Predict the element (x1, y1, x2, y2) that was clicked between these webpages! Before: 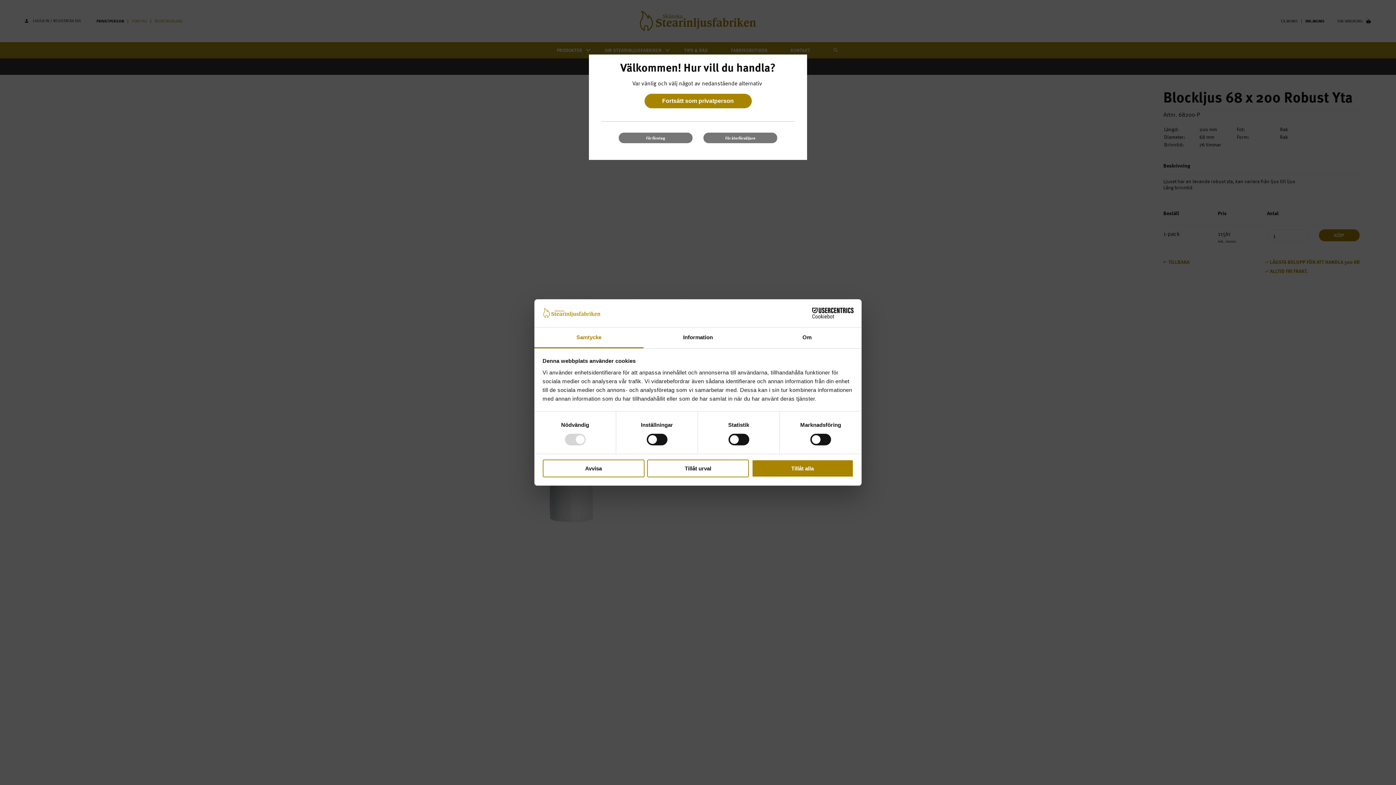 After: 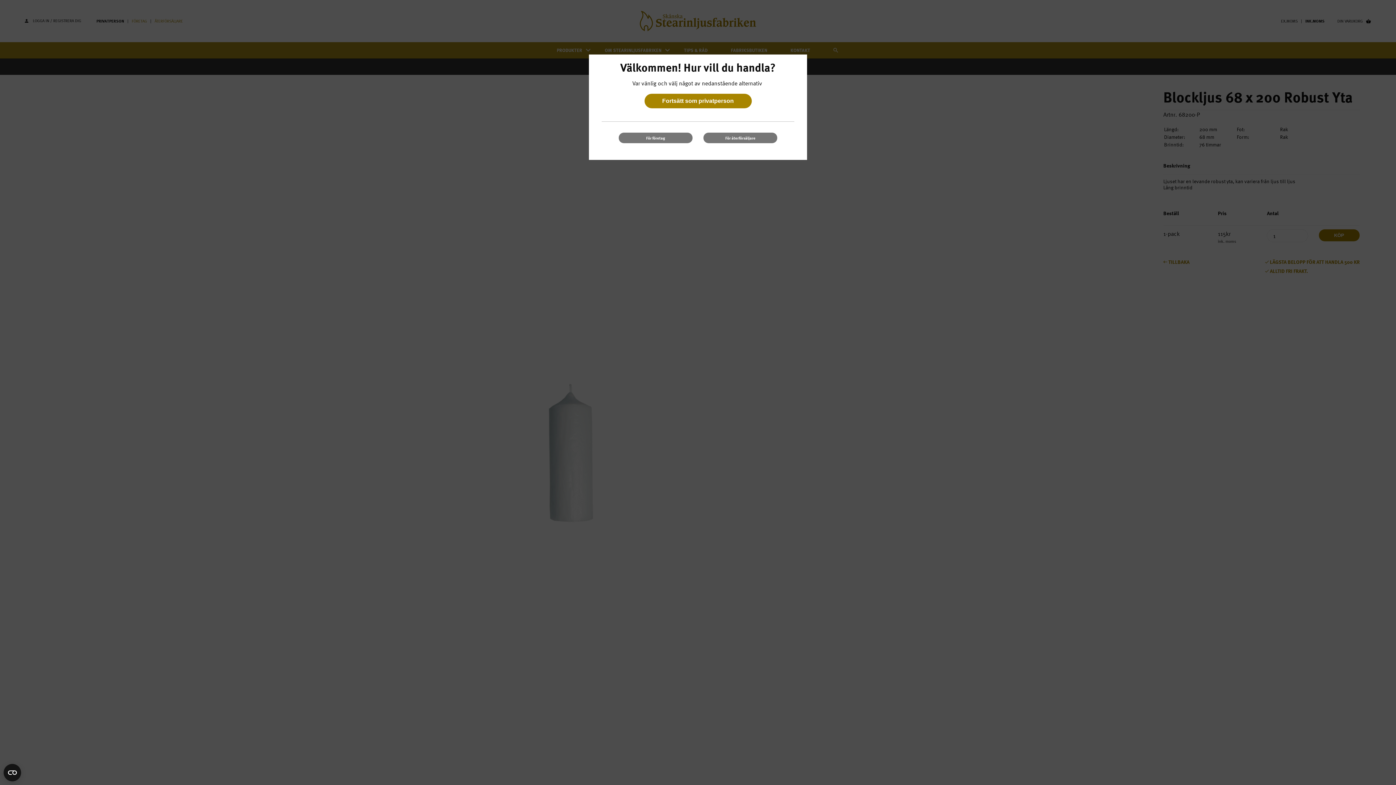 Action: label: Tillåt alla bbox: (751, 459, 853, 477)